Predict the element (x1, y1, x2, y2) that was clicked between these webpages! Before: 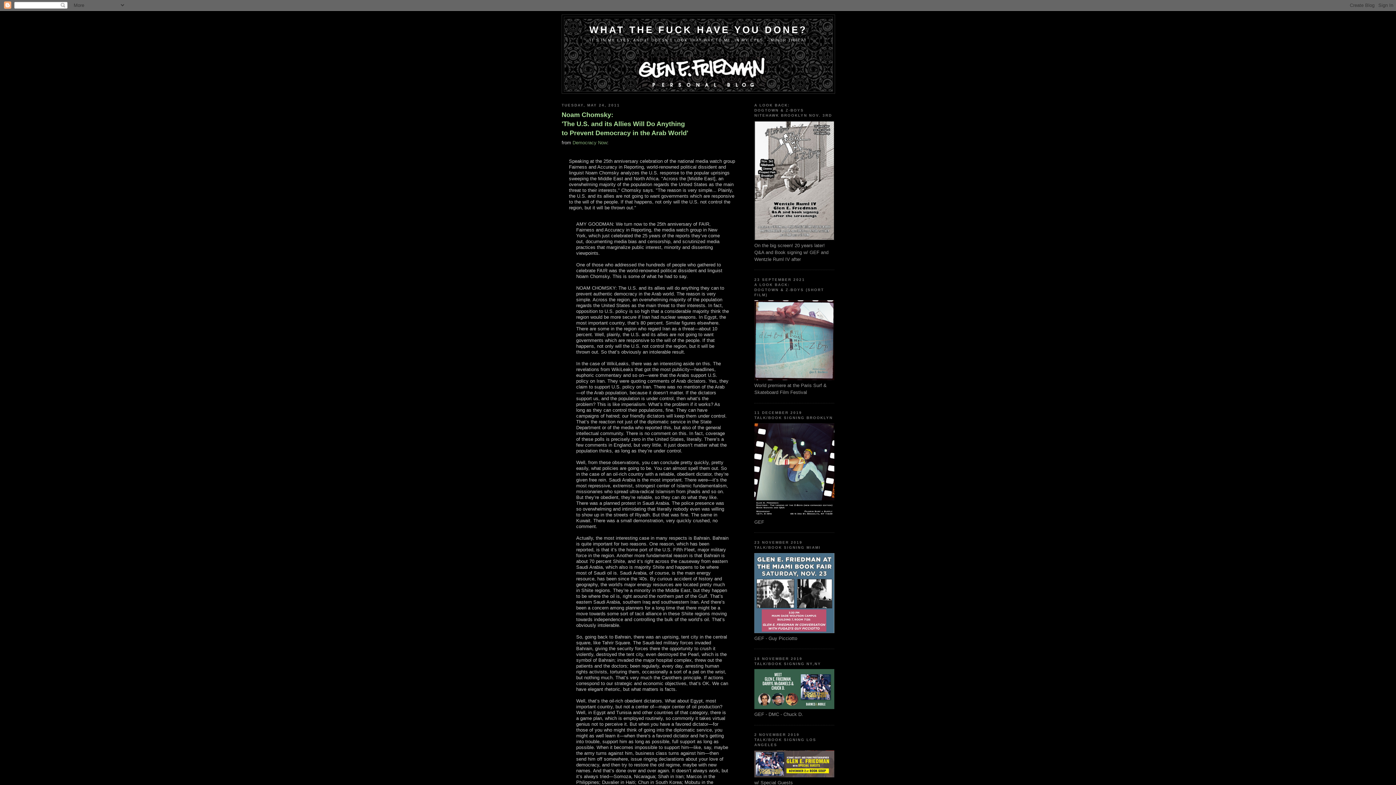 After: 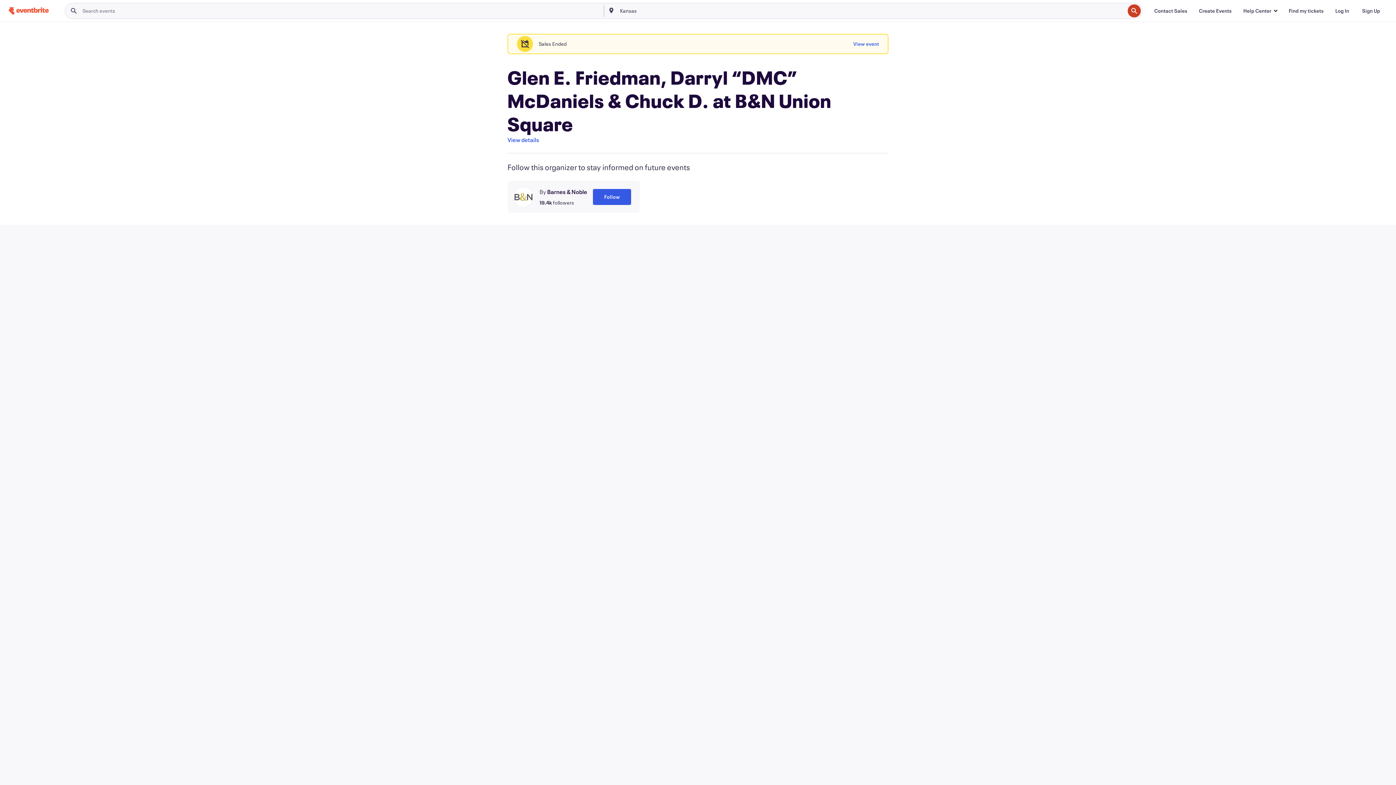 Action: bbox: (754, 705, 834, 710)